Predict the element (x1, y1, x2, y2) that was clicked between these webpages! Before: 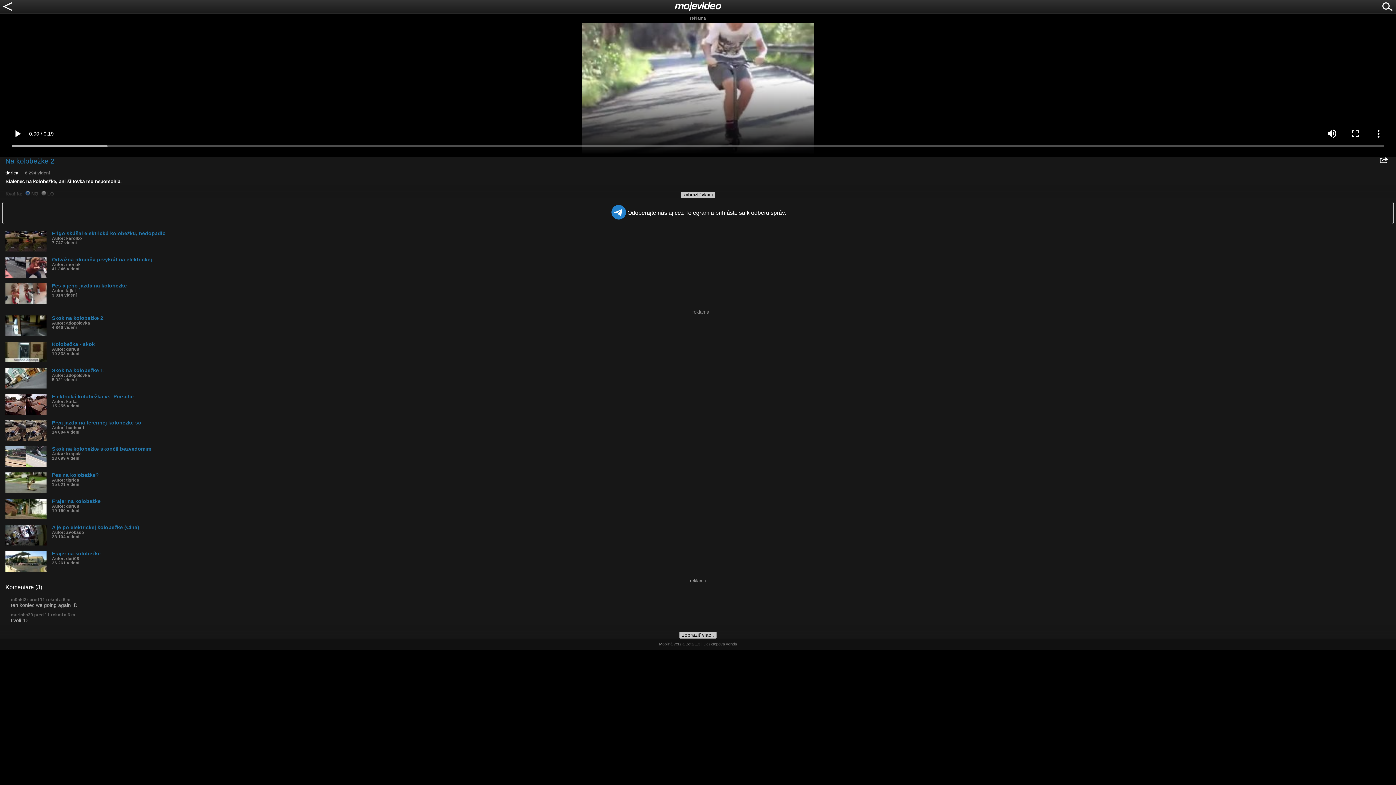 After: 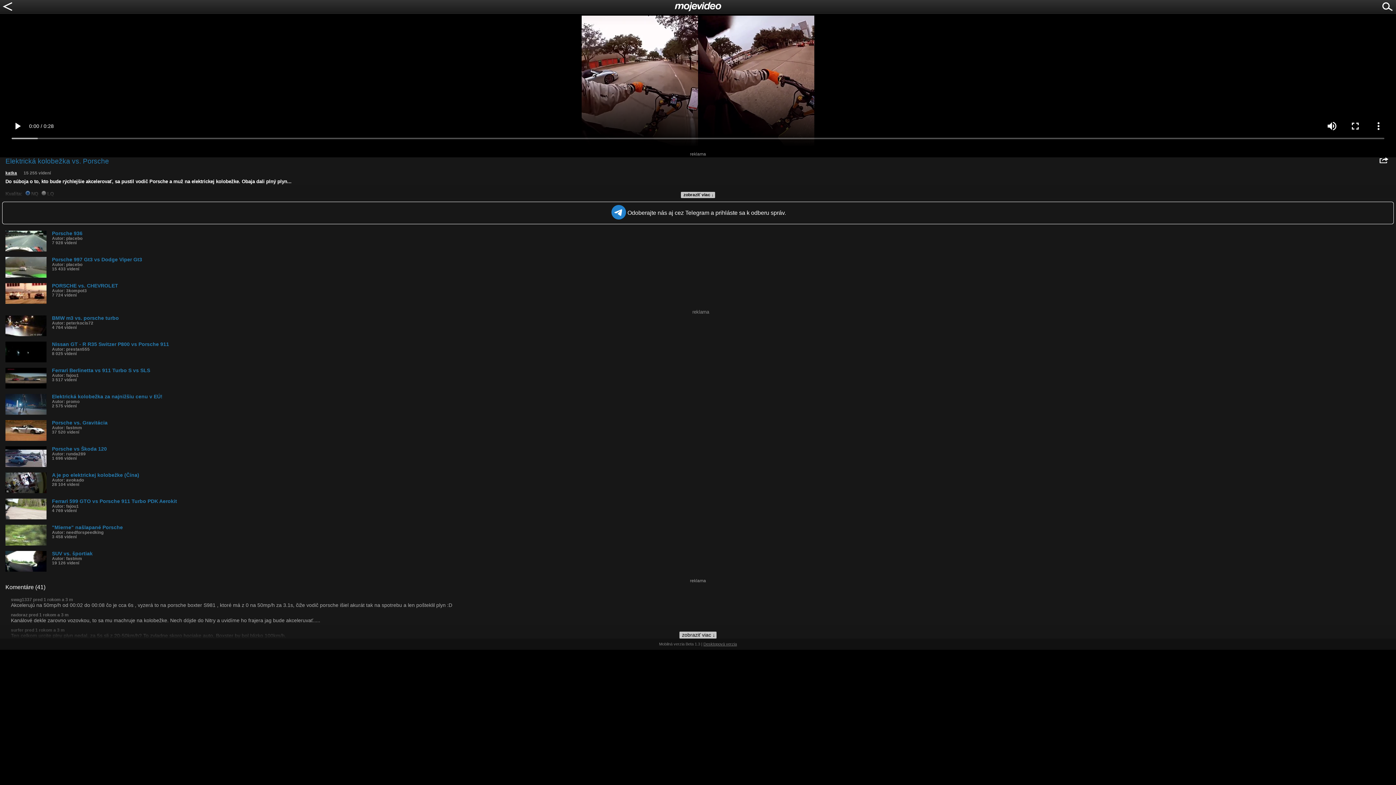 Action: label: Elektrická kolobežka vs. Porsche
Autor: katka
15 255 videní bbox: (5, 394, 1396, 408)